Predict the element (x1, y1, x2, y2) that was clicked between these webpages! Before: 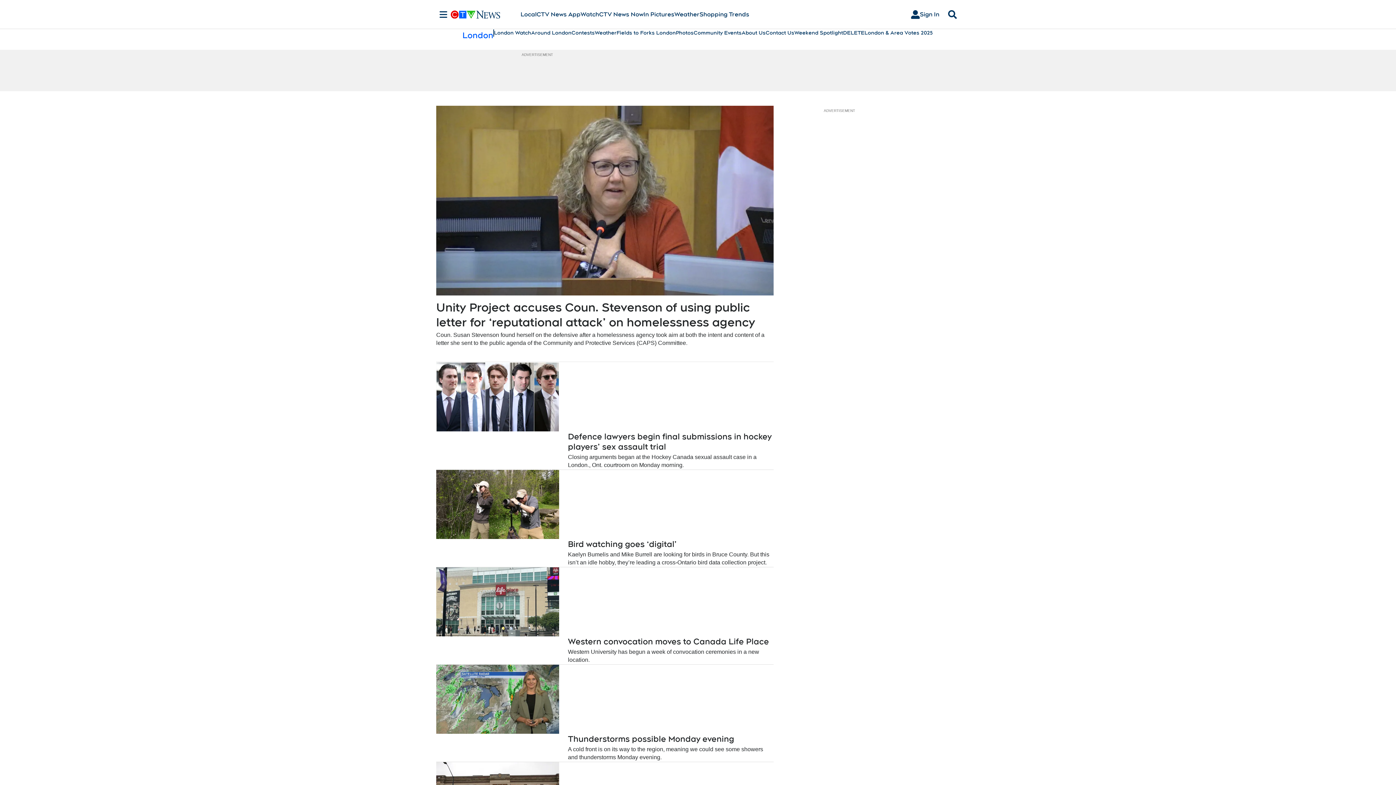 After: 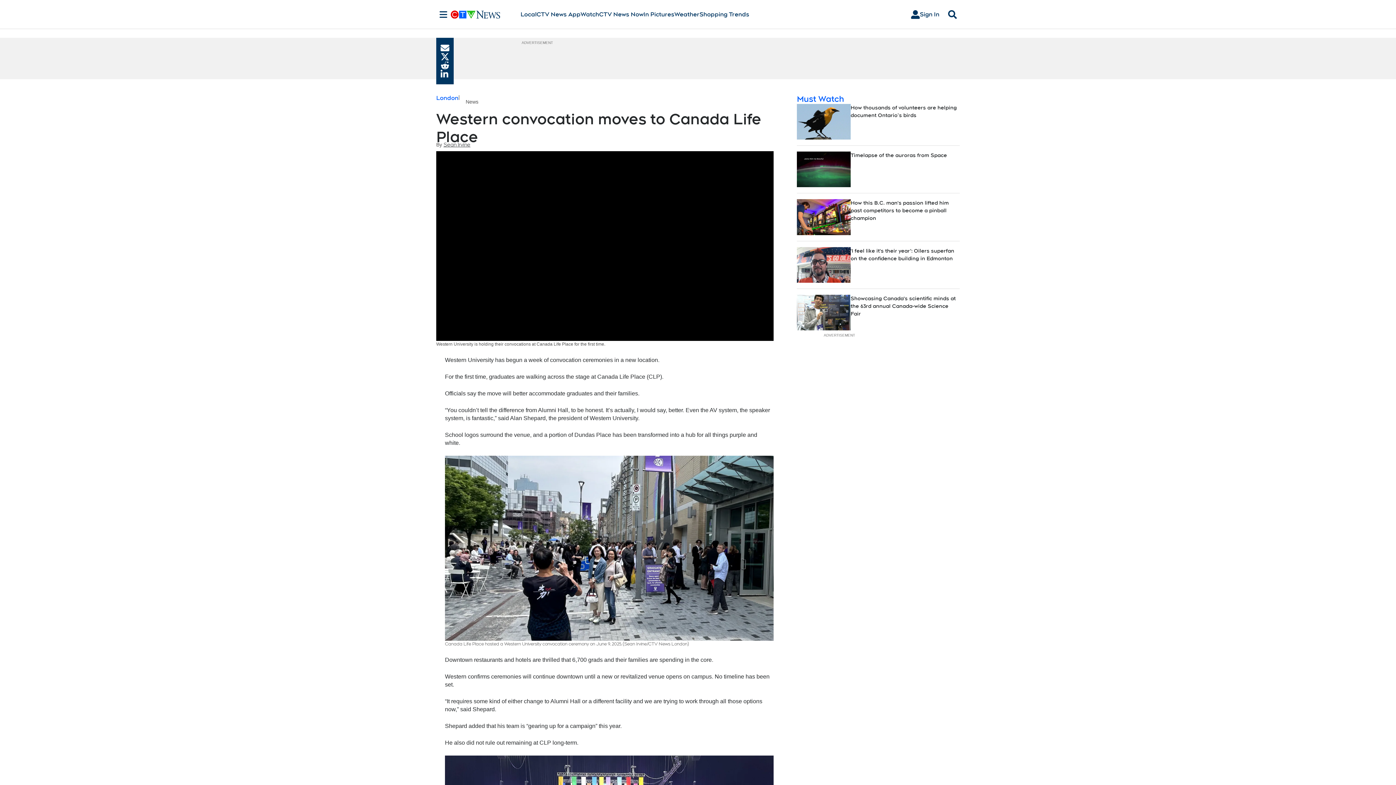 Action: label: Western University has begun a week of convocation ceremonies in a new location. bbox: (436, 648, 773, 664)